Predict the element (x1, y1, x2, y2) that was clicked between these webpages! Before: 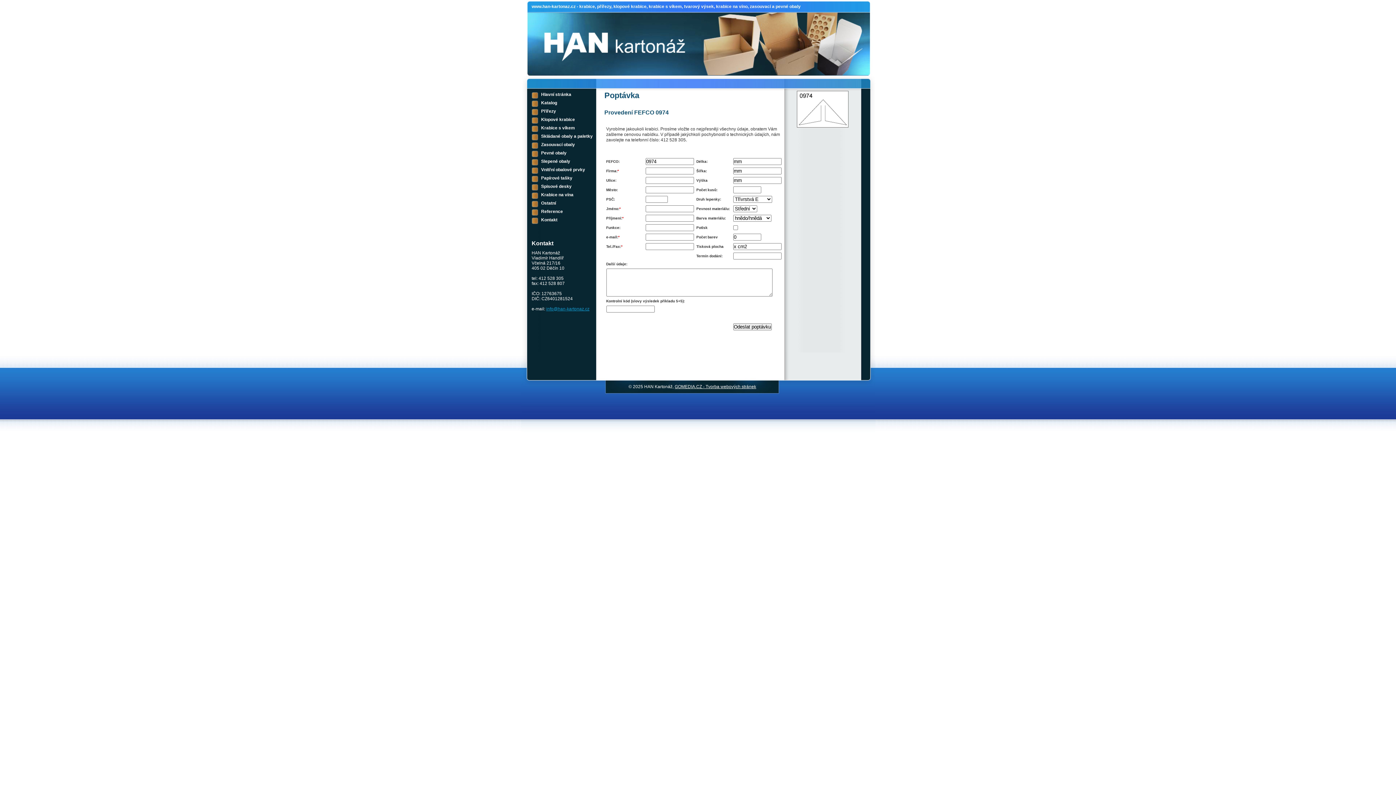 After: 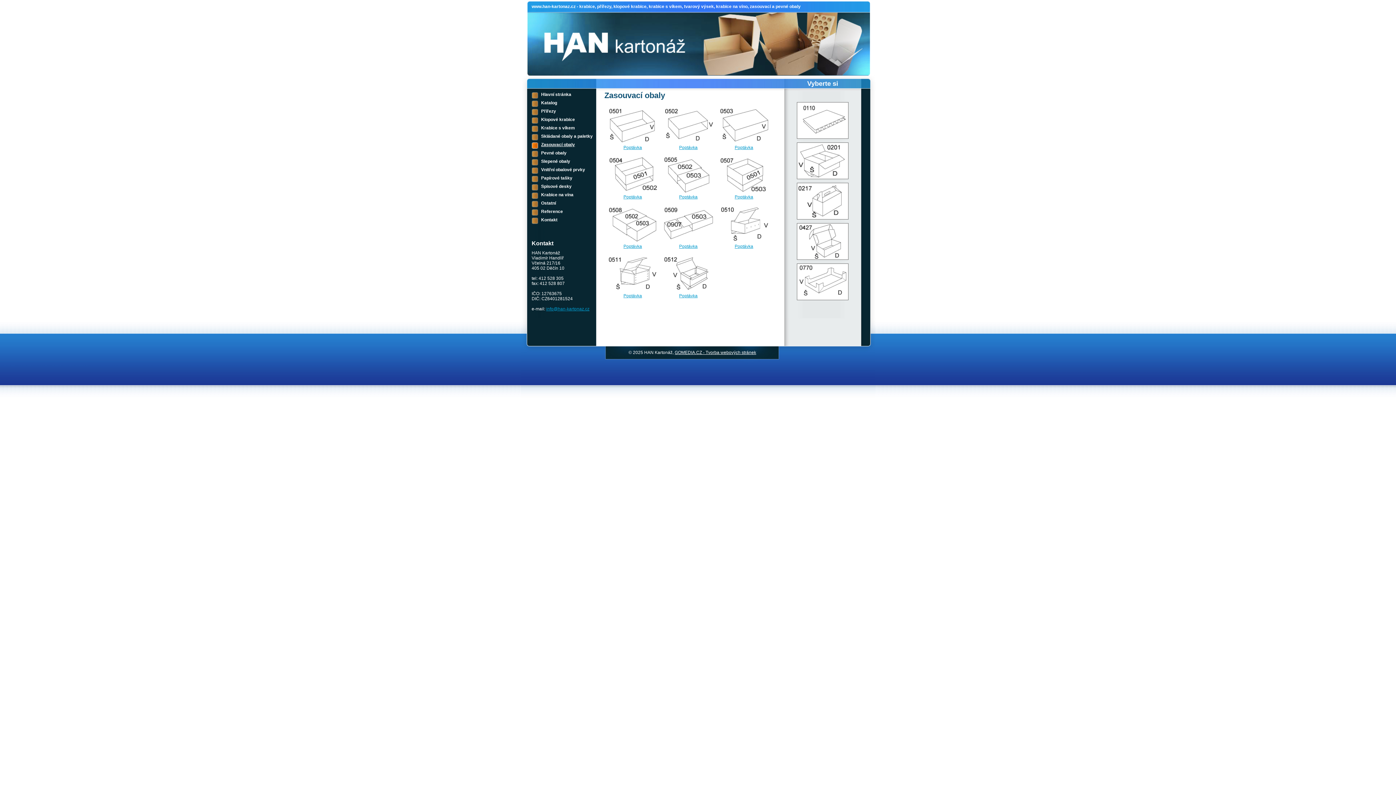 Action: label: Zasouvací obaly bbox: (541, 142, 575, 147)